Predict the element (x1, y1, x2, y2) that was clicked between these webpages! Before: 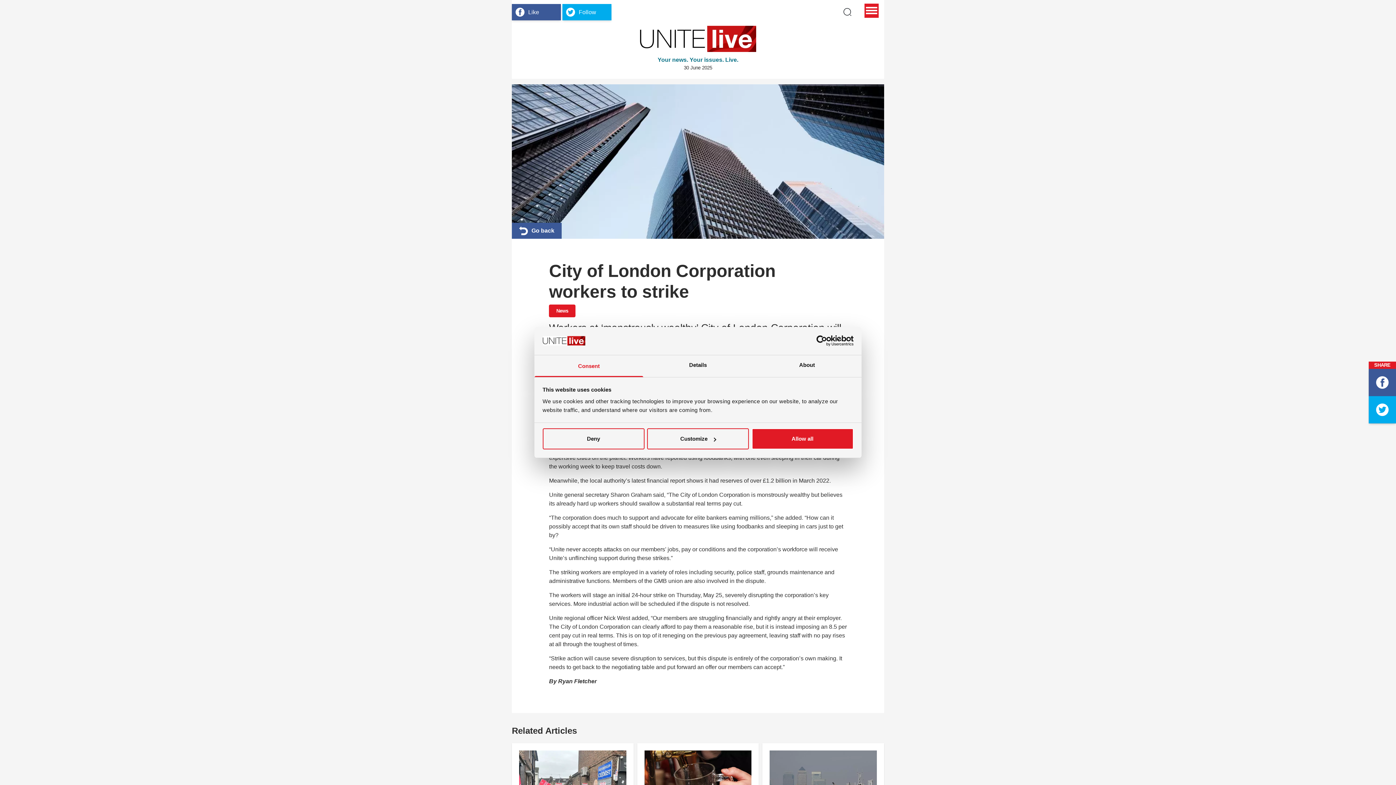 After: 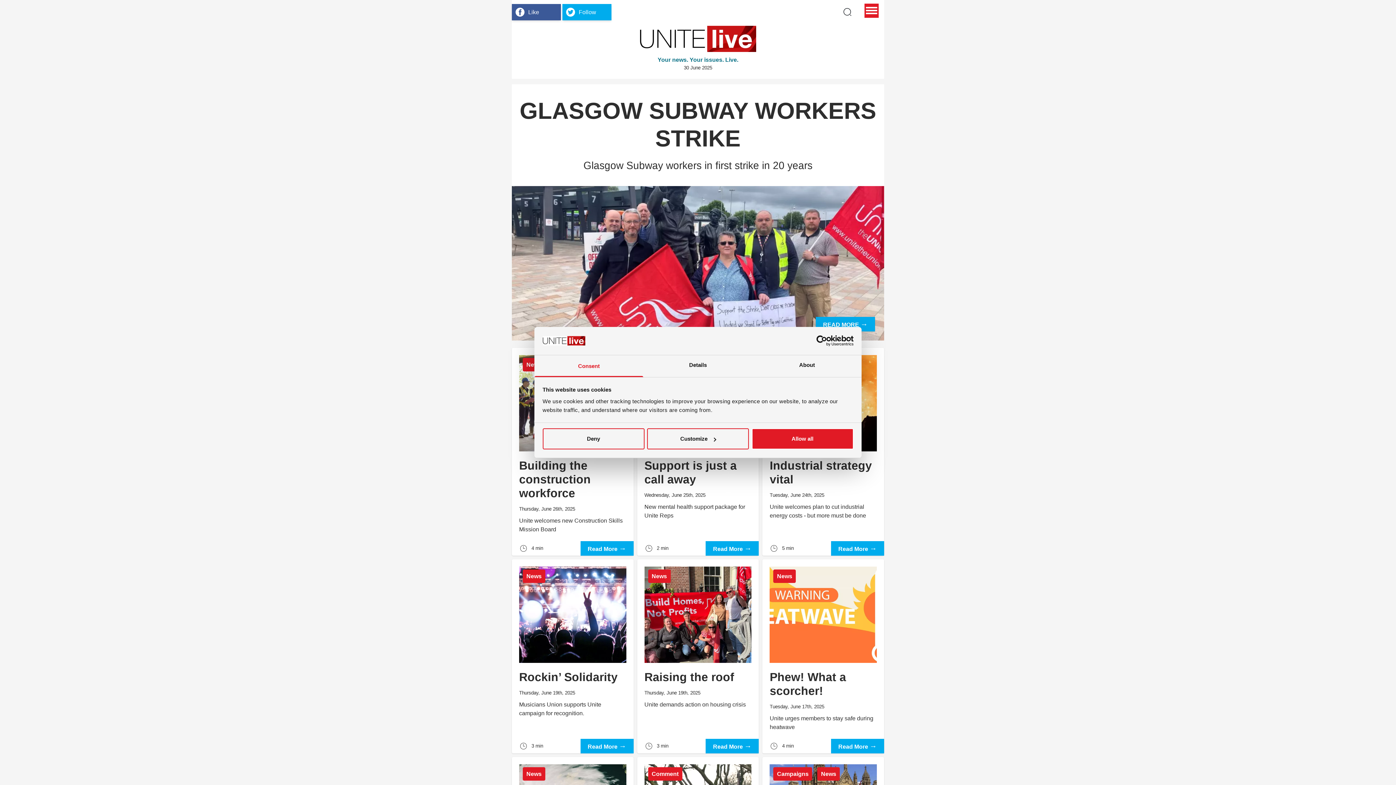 Action: bbox: (512, 222, 561, 238) label: Go back